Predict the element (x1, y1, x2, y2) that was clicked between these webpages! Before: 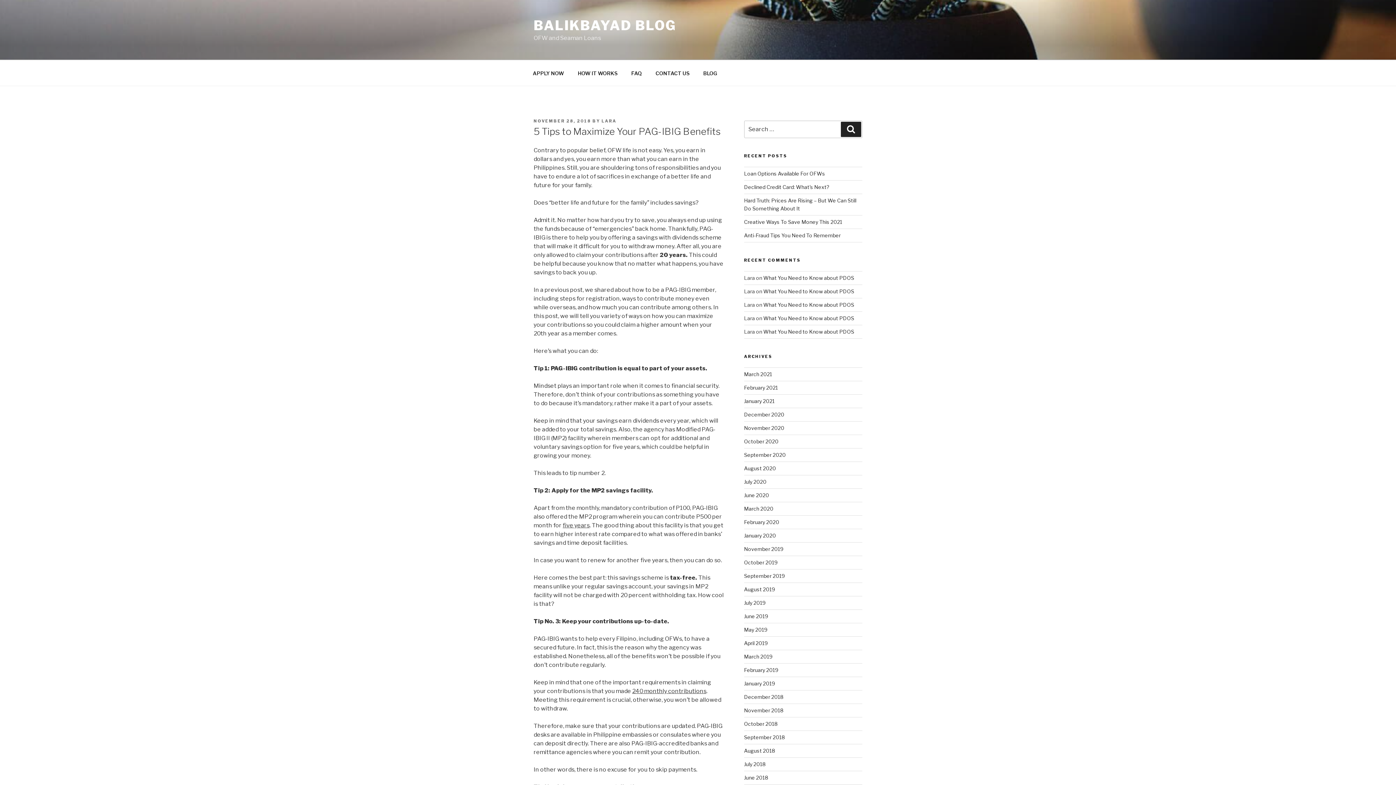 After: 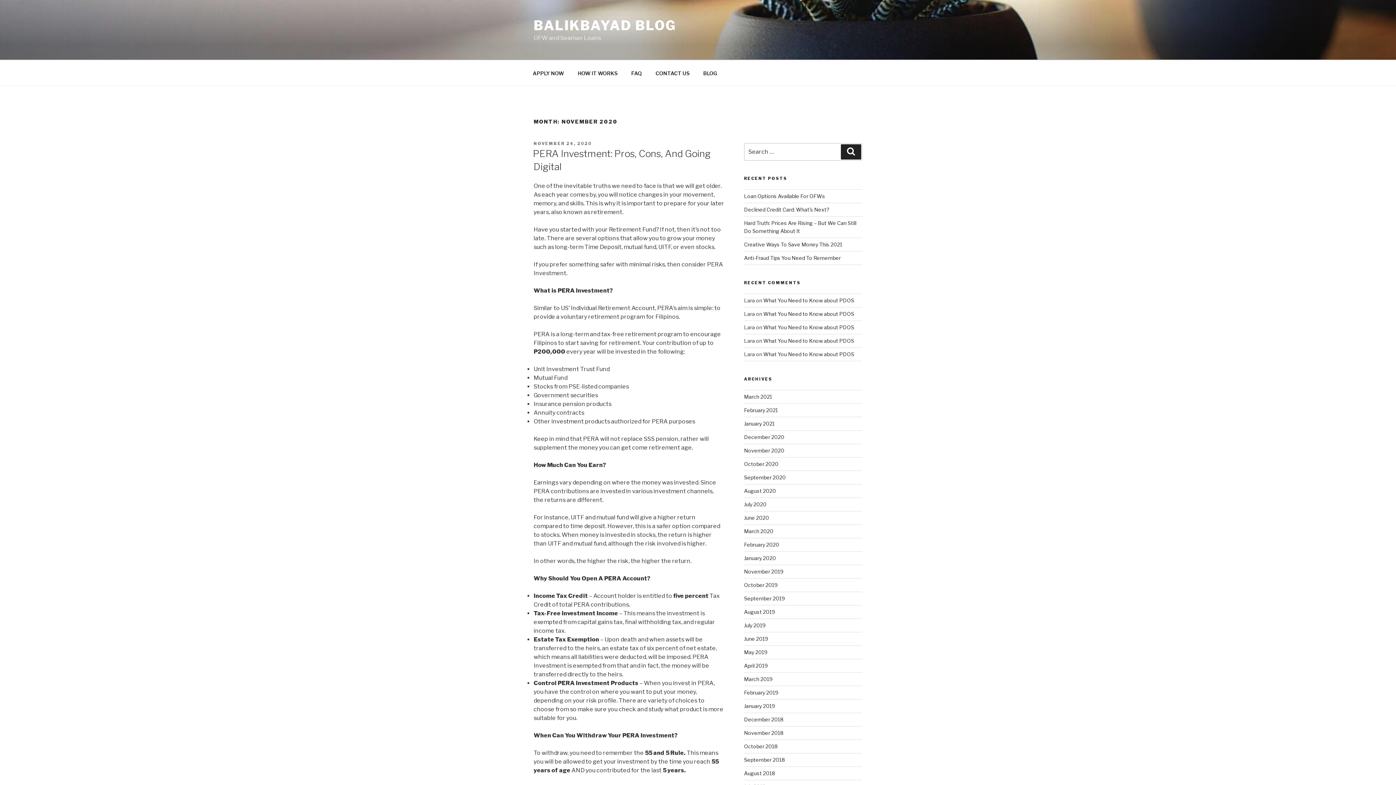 Action: label: November 2020 bbox: (744, 425, 784, 431)